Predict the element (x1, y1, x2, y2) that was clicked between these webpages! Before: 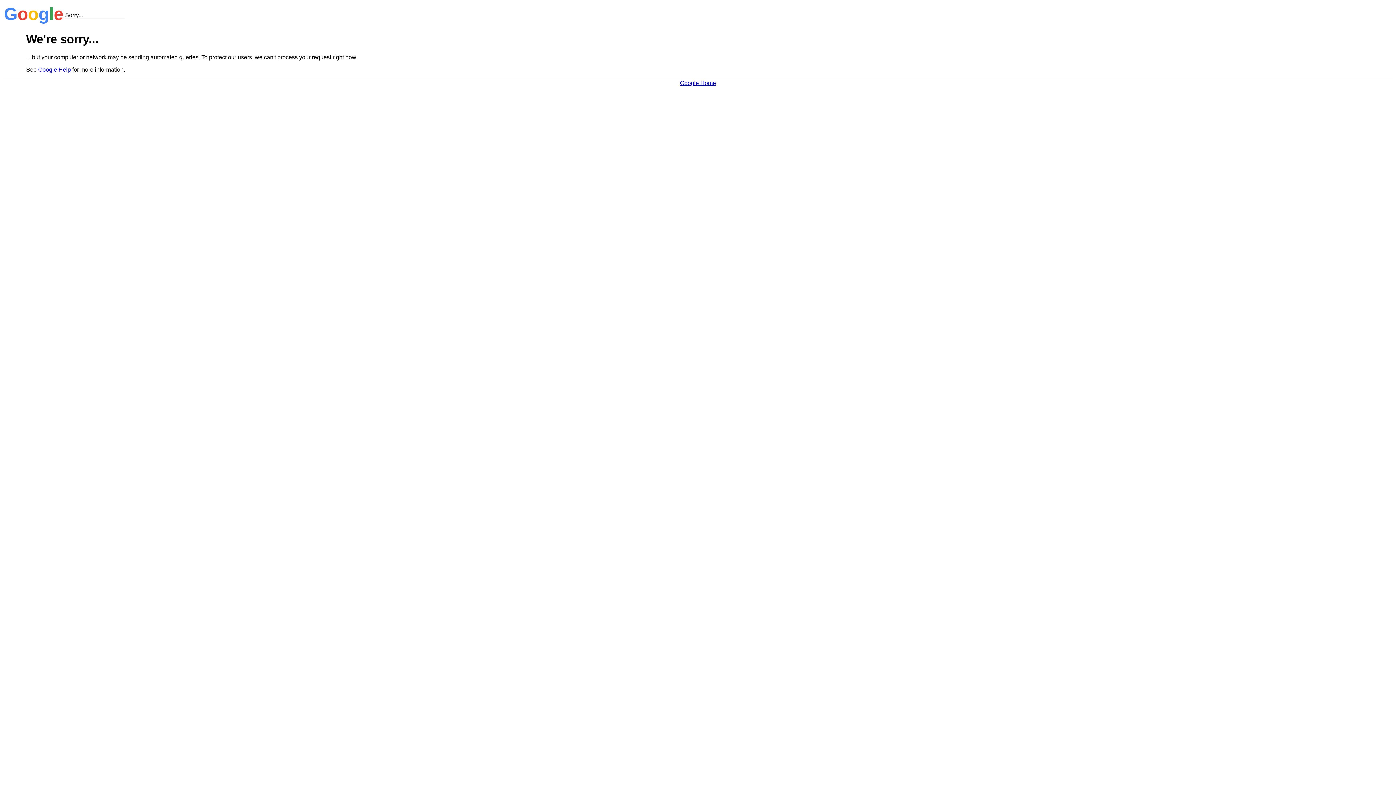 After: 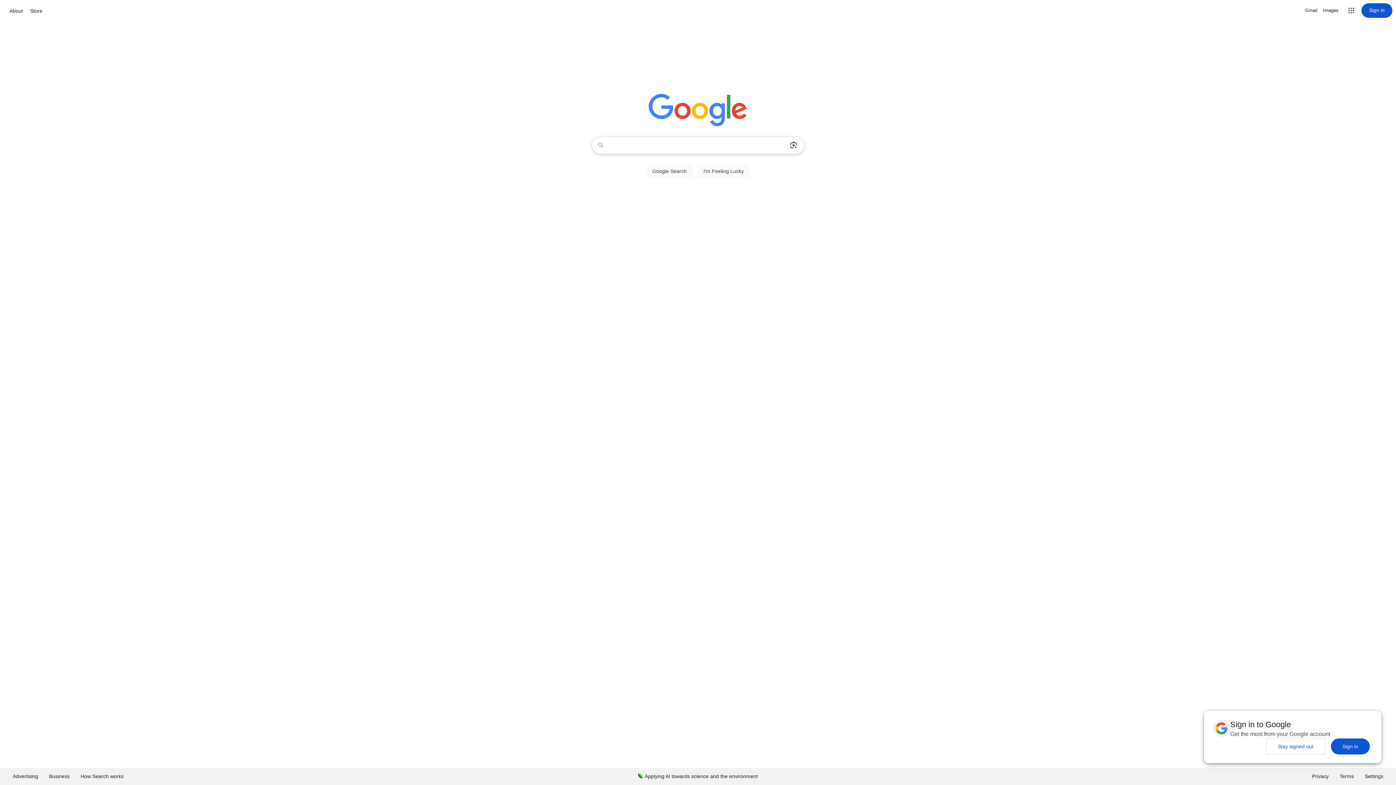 Action: label: Google Home bbox: (680, 79, 716, 86)